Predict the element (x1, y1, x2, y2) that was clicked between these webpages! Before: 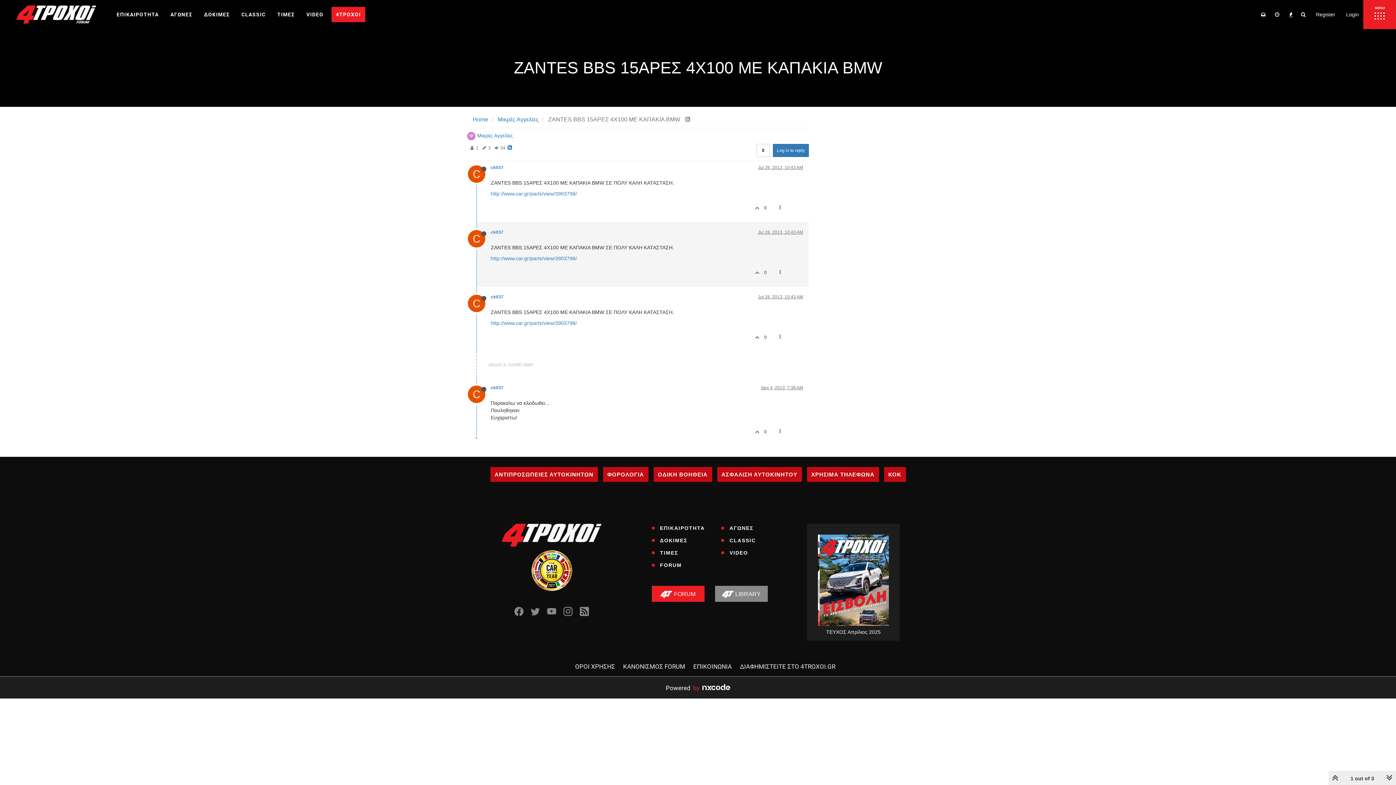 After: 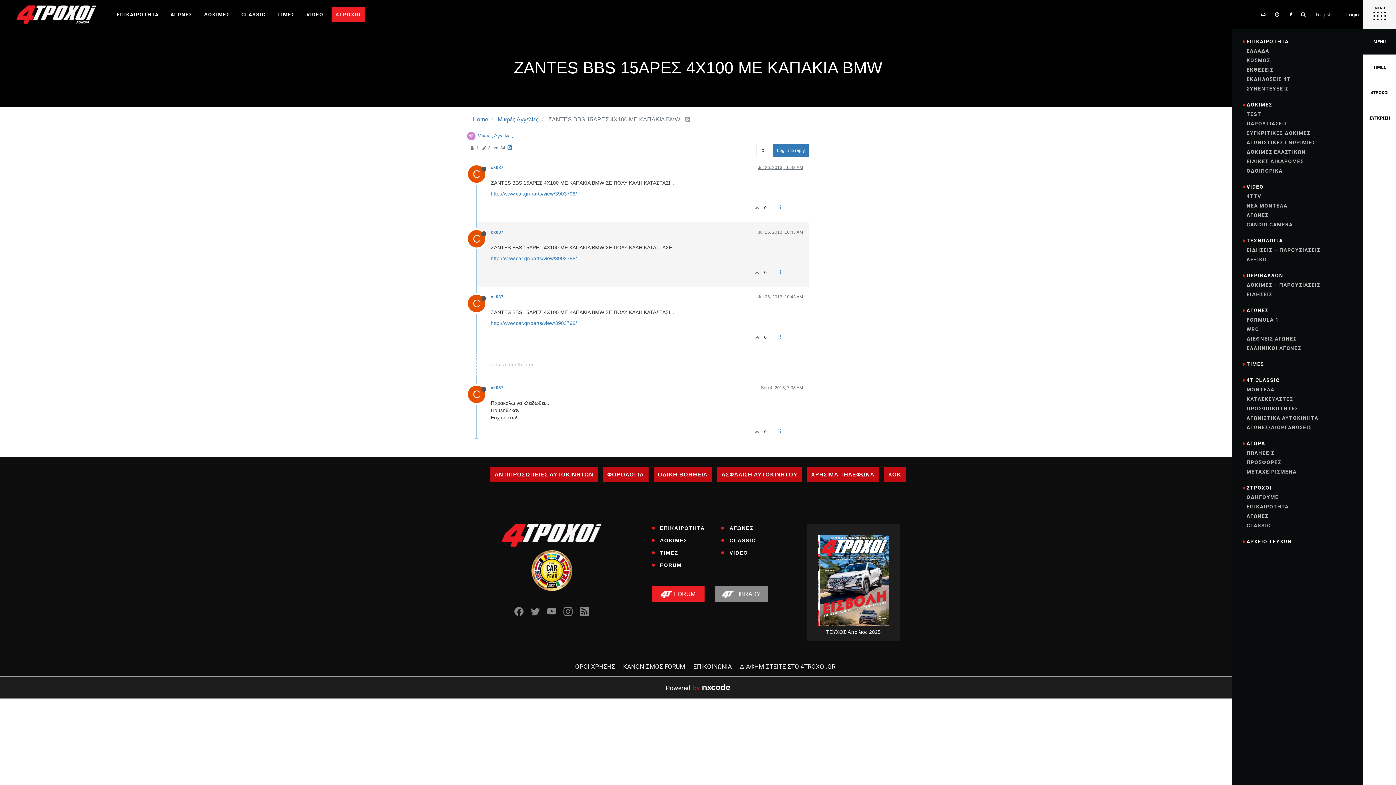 Action: bbox: (1363, 0, 1396, 29)